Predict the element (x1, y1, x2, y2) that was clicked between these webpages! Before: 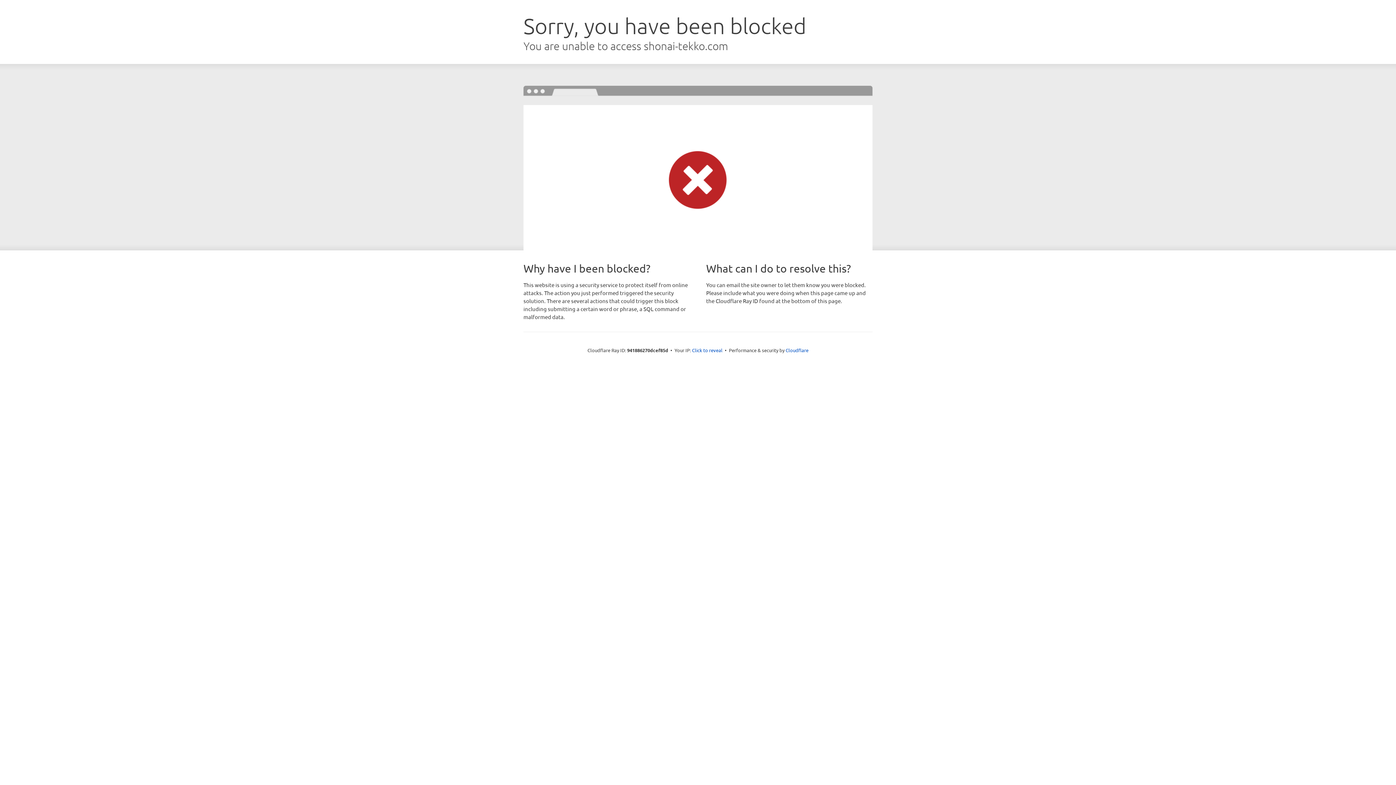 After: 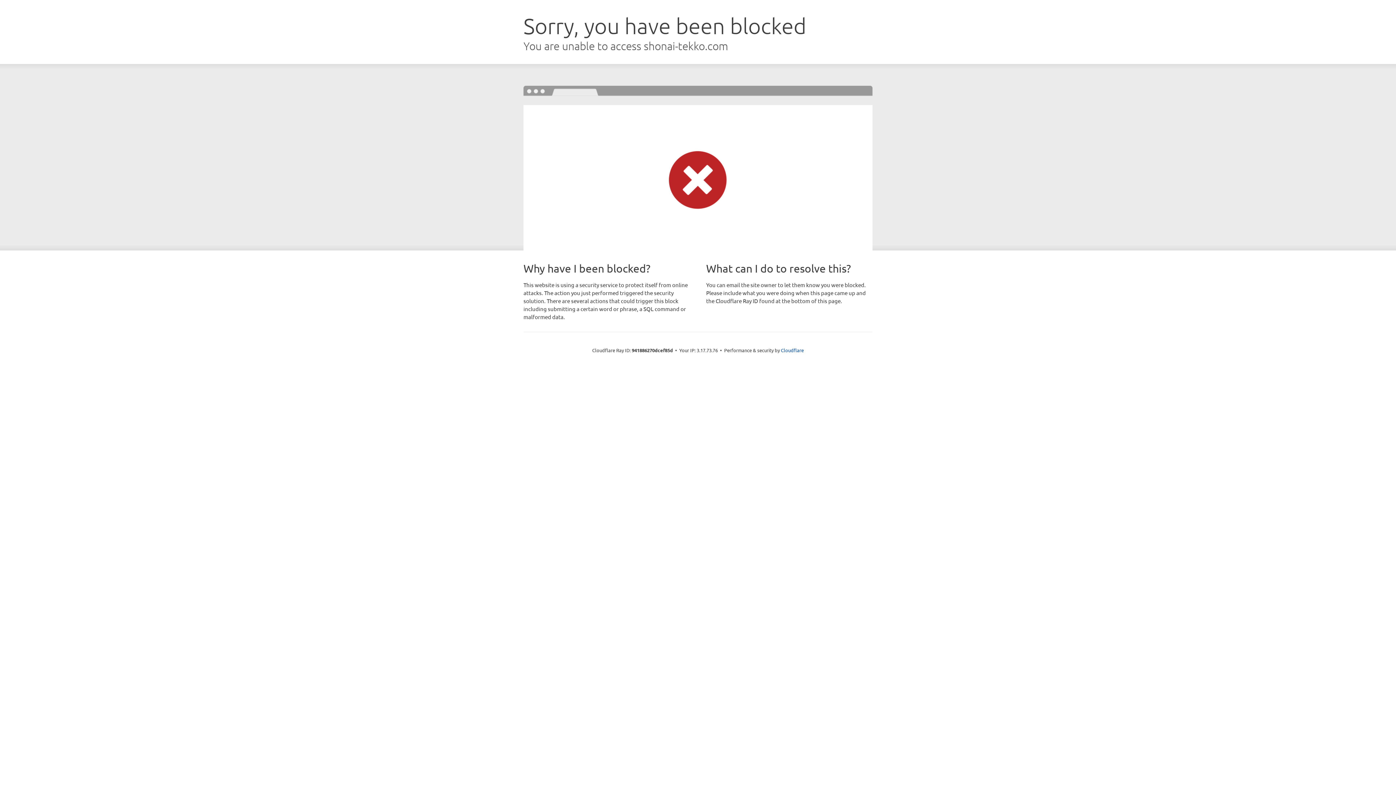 Action: bbox: (692, 346, 722, 353) label: Click to reveal